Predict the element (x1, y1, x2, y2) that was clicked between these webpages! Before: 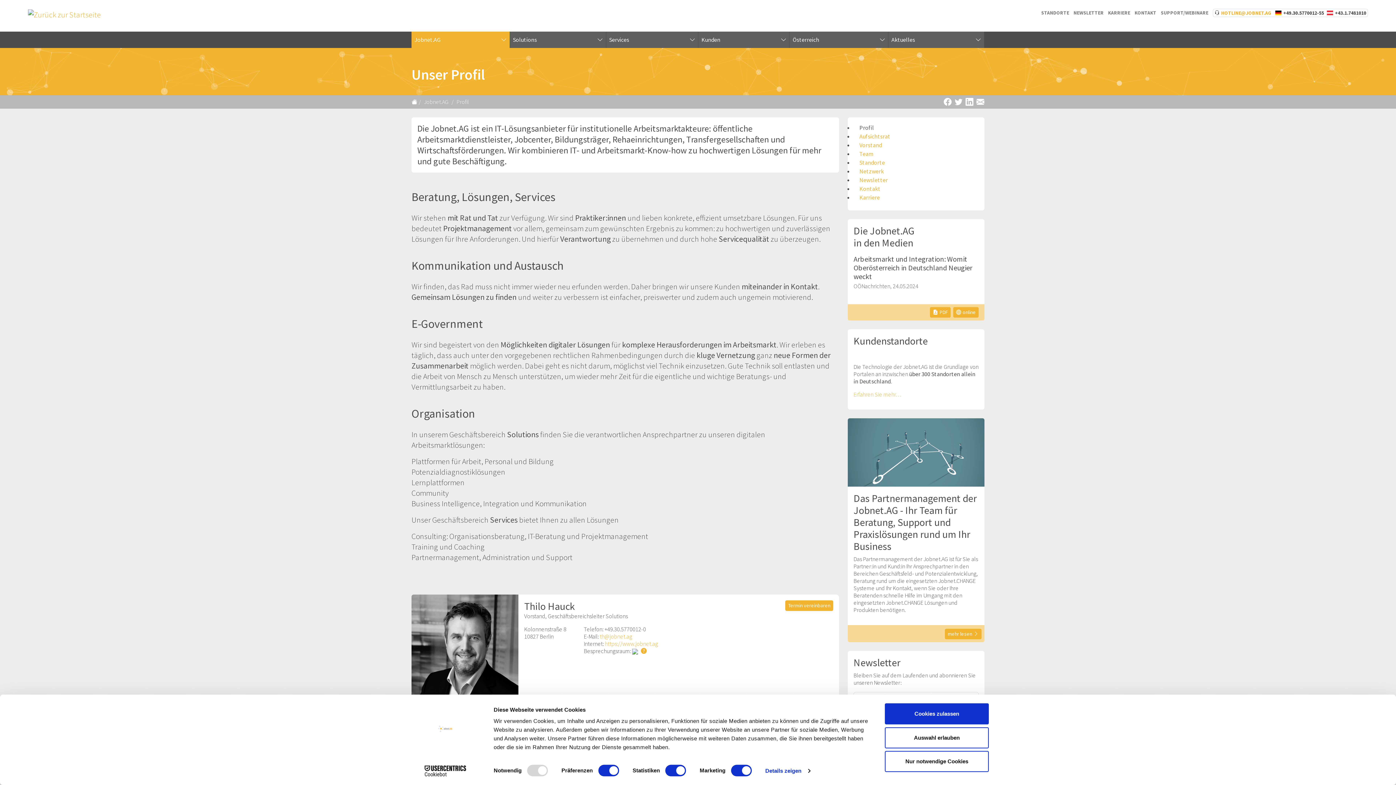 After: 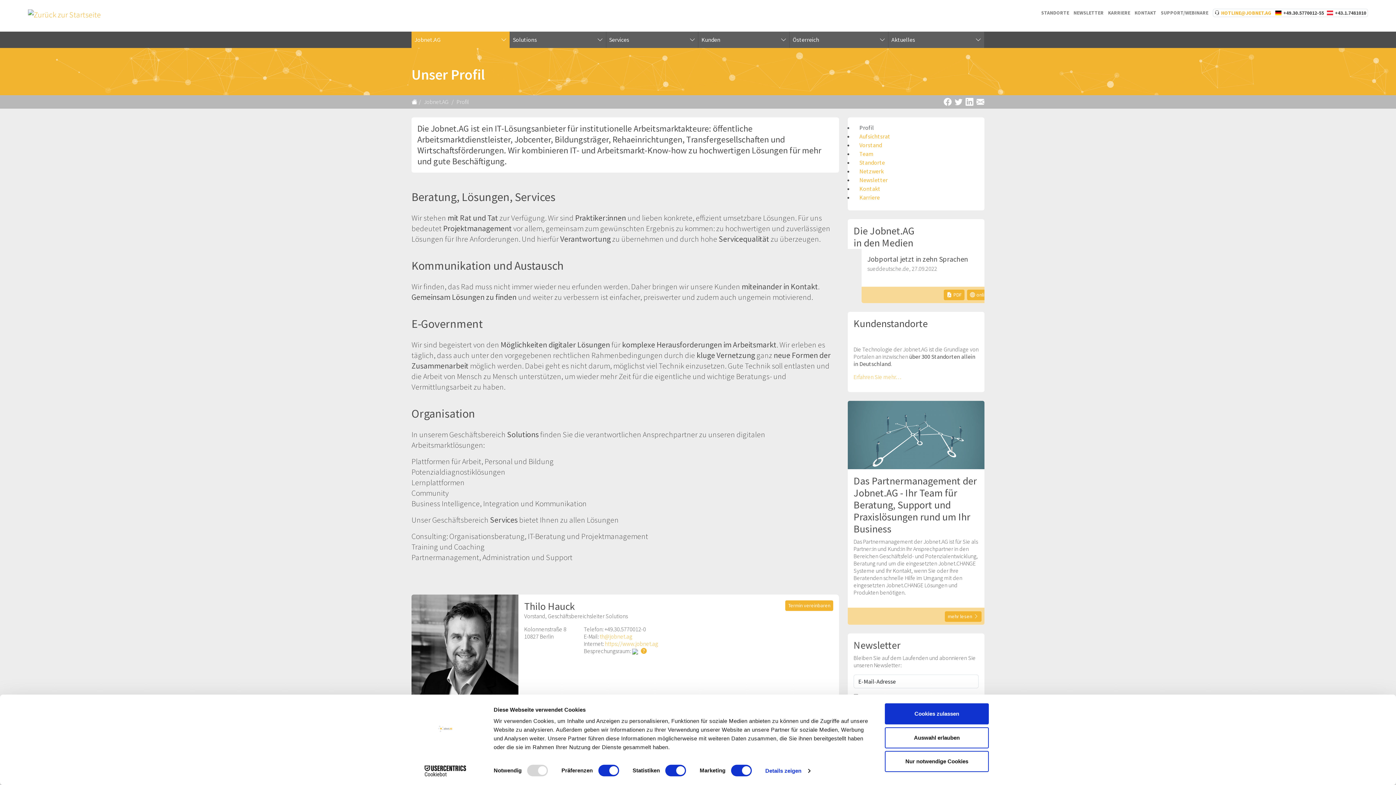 Action: bbox: (1335, 9, 1366, 16) label: +43.1.7481010